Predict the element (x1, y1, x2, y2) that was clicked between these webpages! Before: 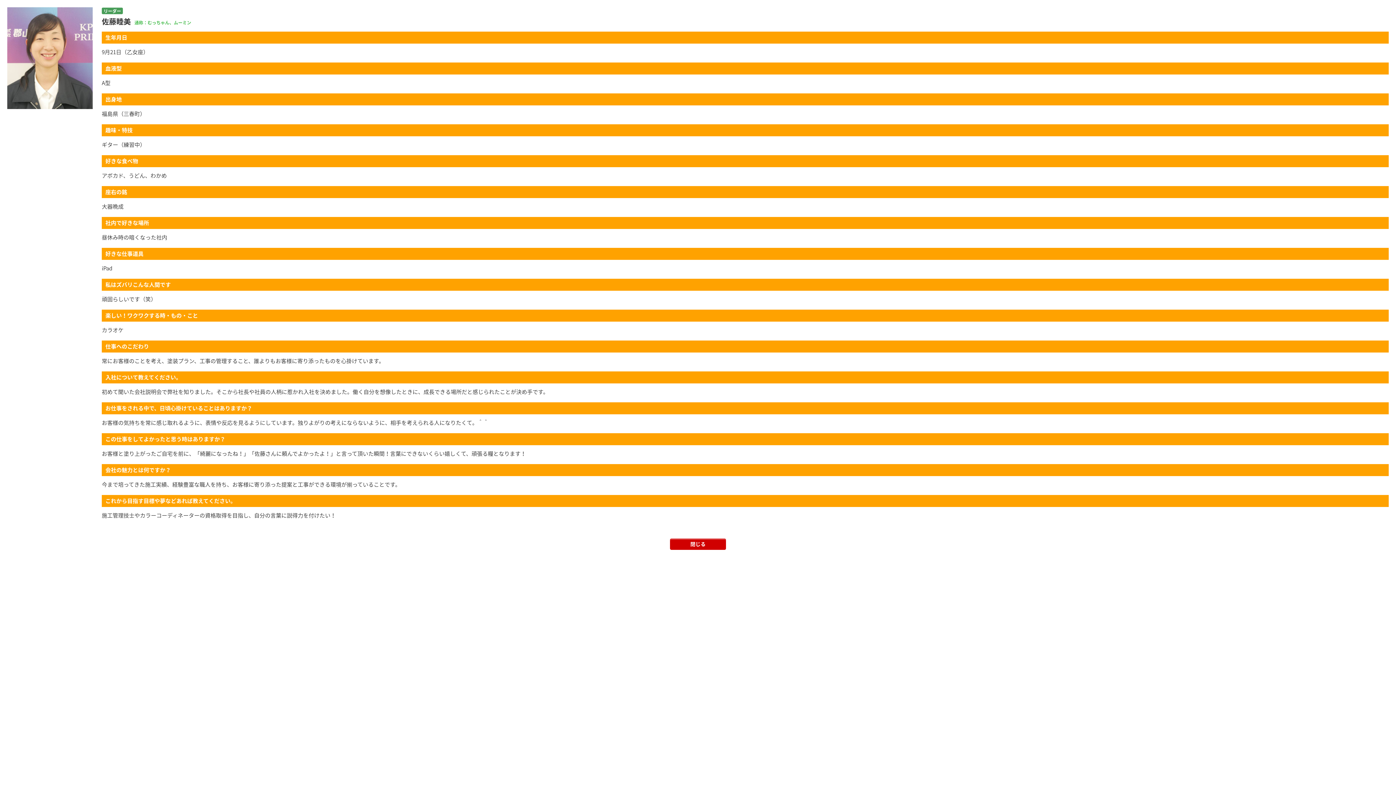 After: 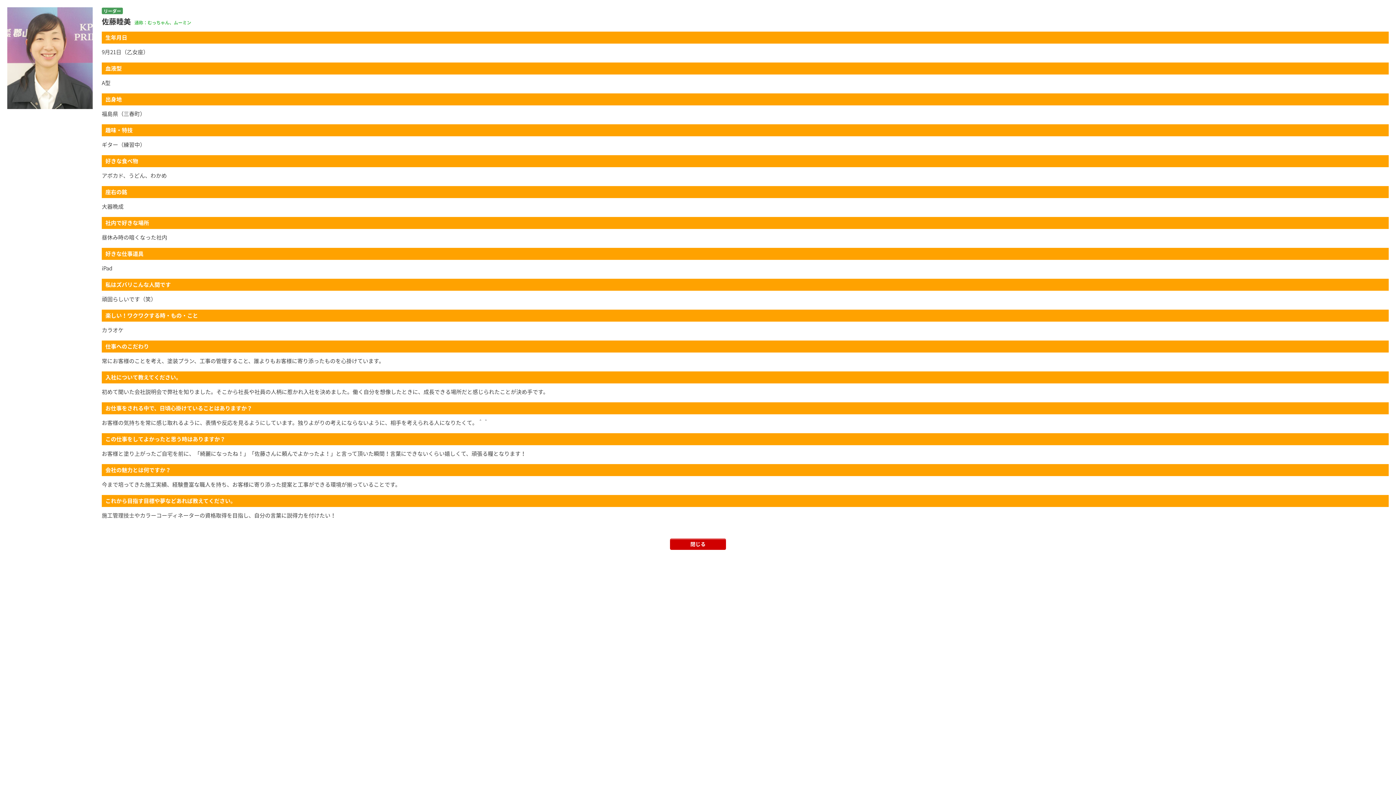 Action: bbox: (670, 538, 726, 550) label: 閉じる